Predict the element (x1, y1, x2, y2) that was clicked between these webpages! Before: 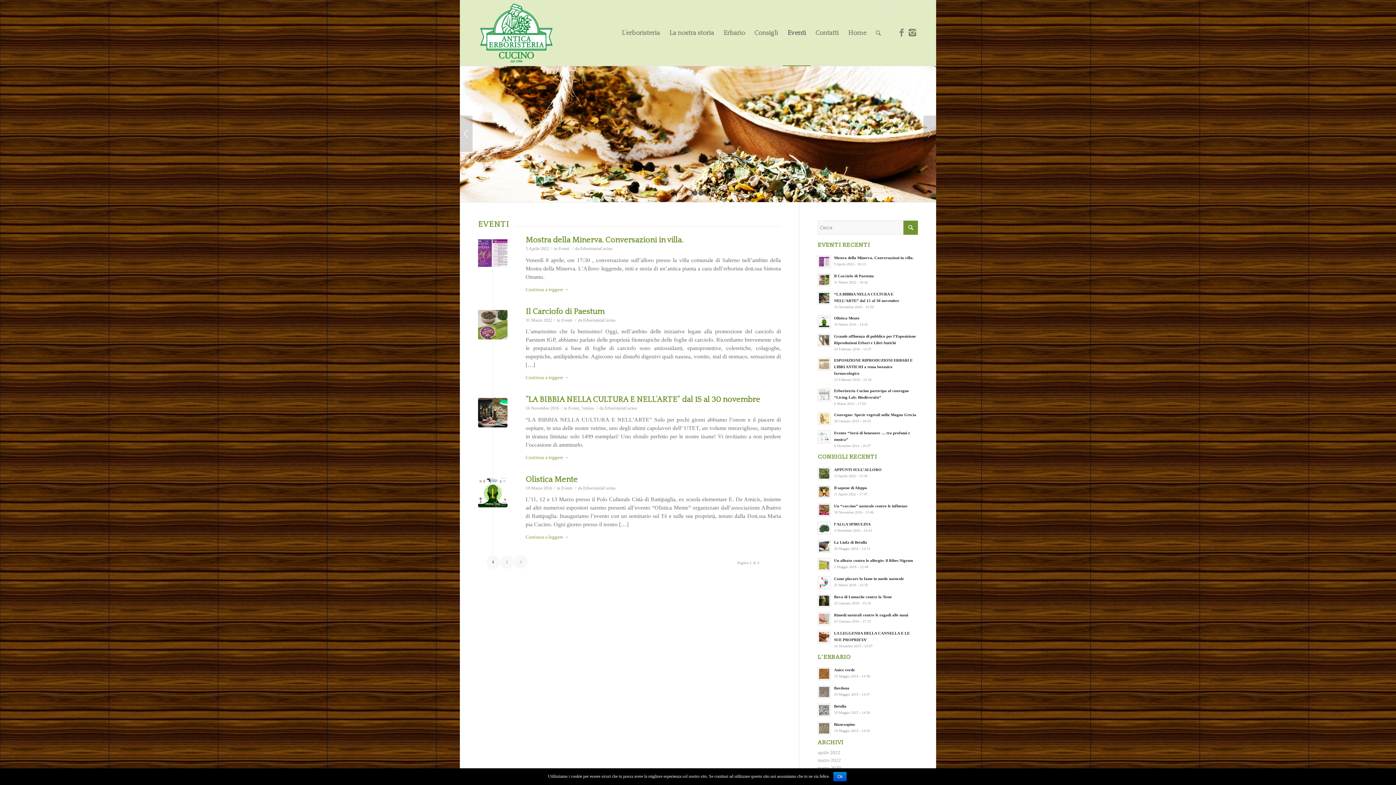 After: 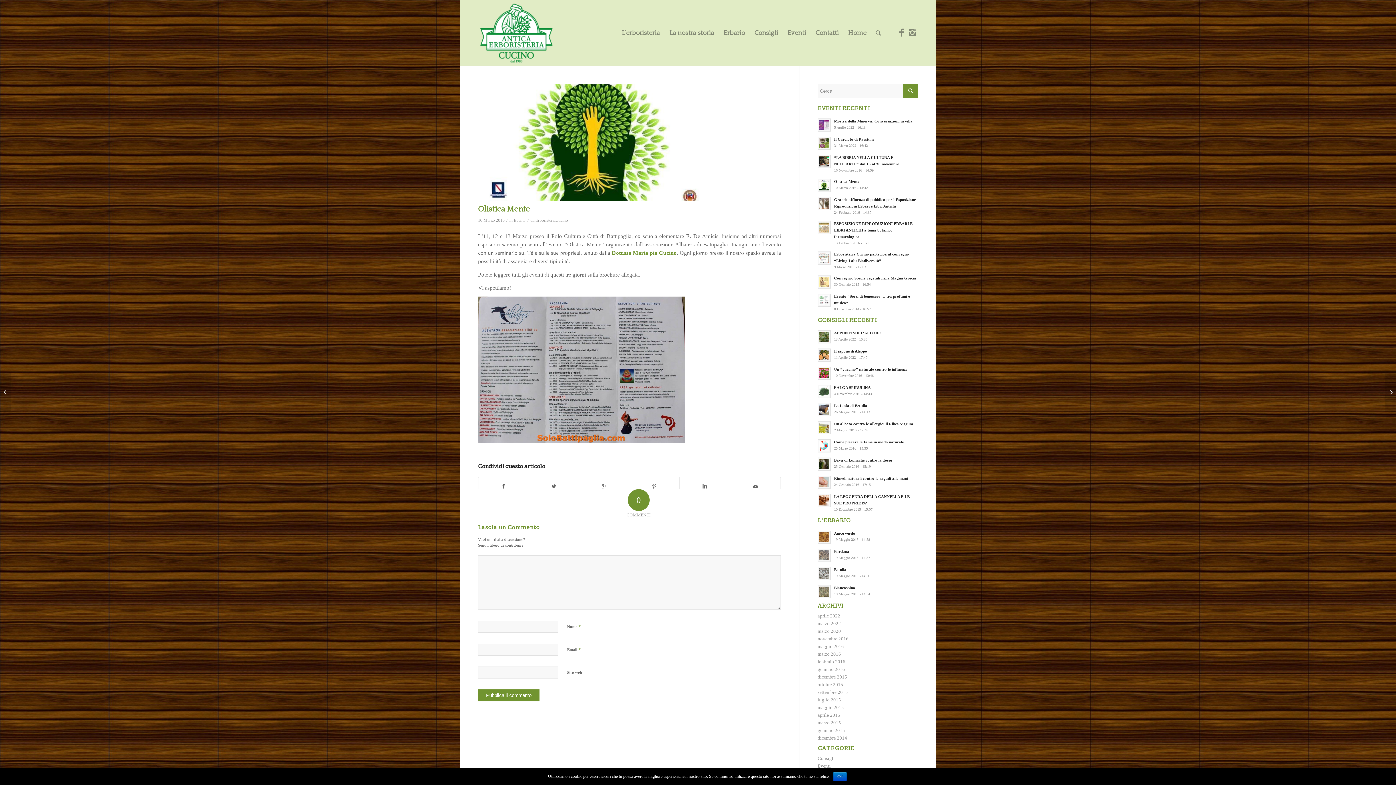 Action: bbox: (478, 478, 507, 507)